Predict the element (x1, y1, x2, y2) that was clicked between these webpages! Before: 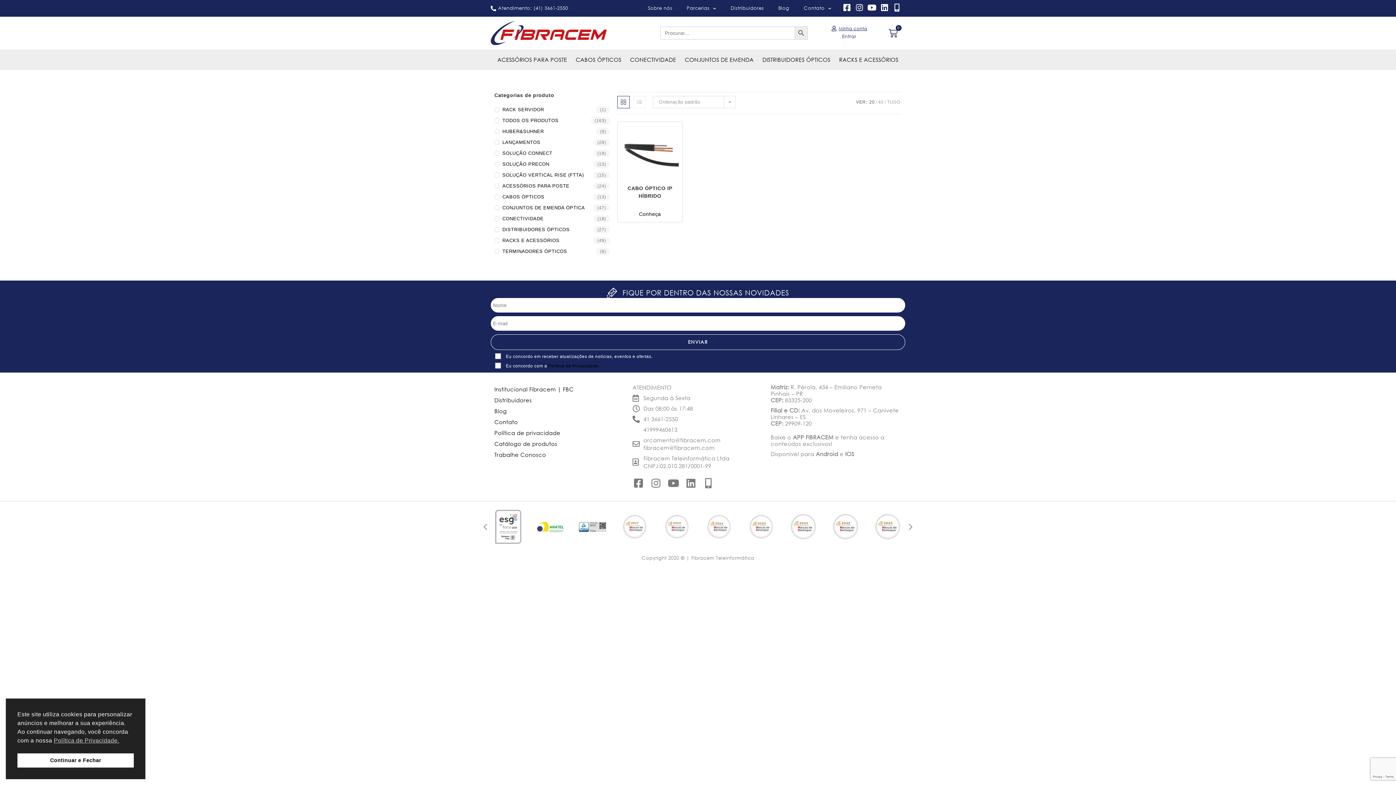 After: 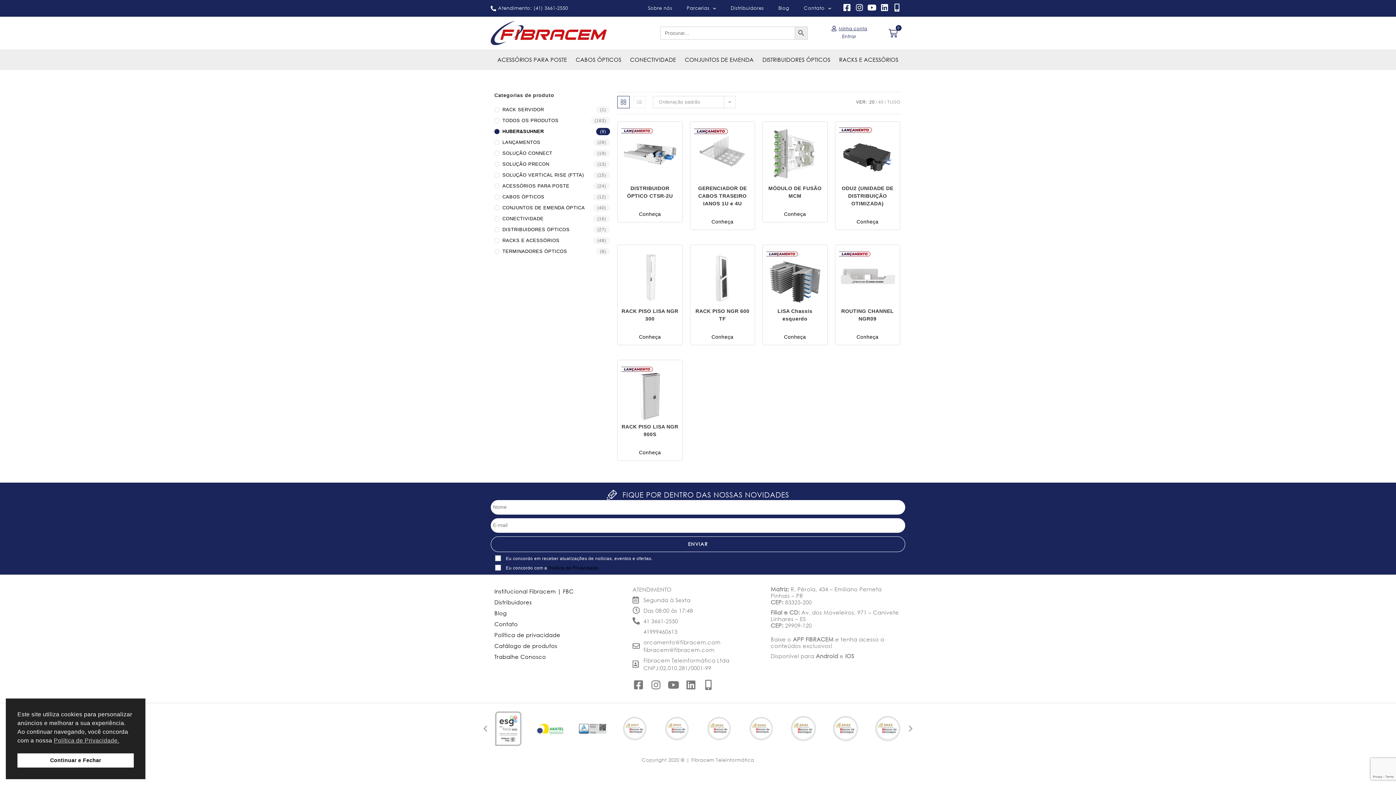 Action: bbox: (494, 128, 610, 135) label: HUBER&SUHNER